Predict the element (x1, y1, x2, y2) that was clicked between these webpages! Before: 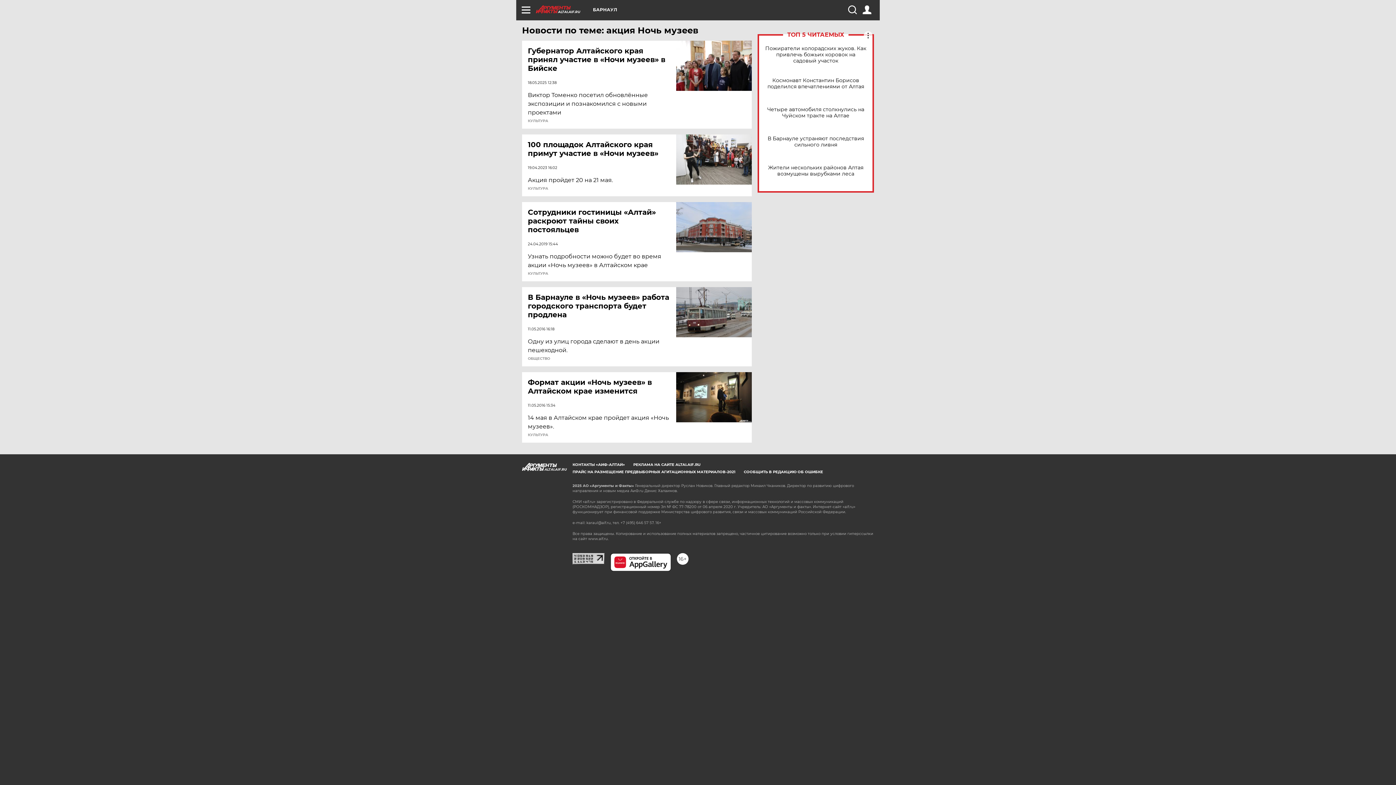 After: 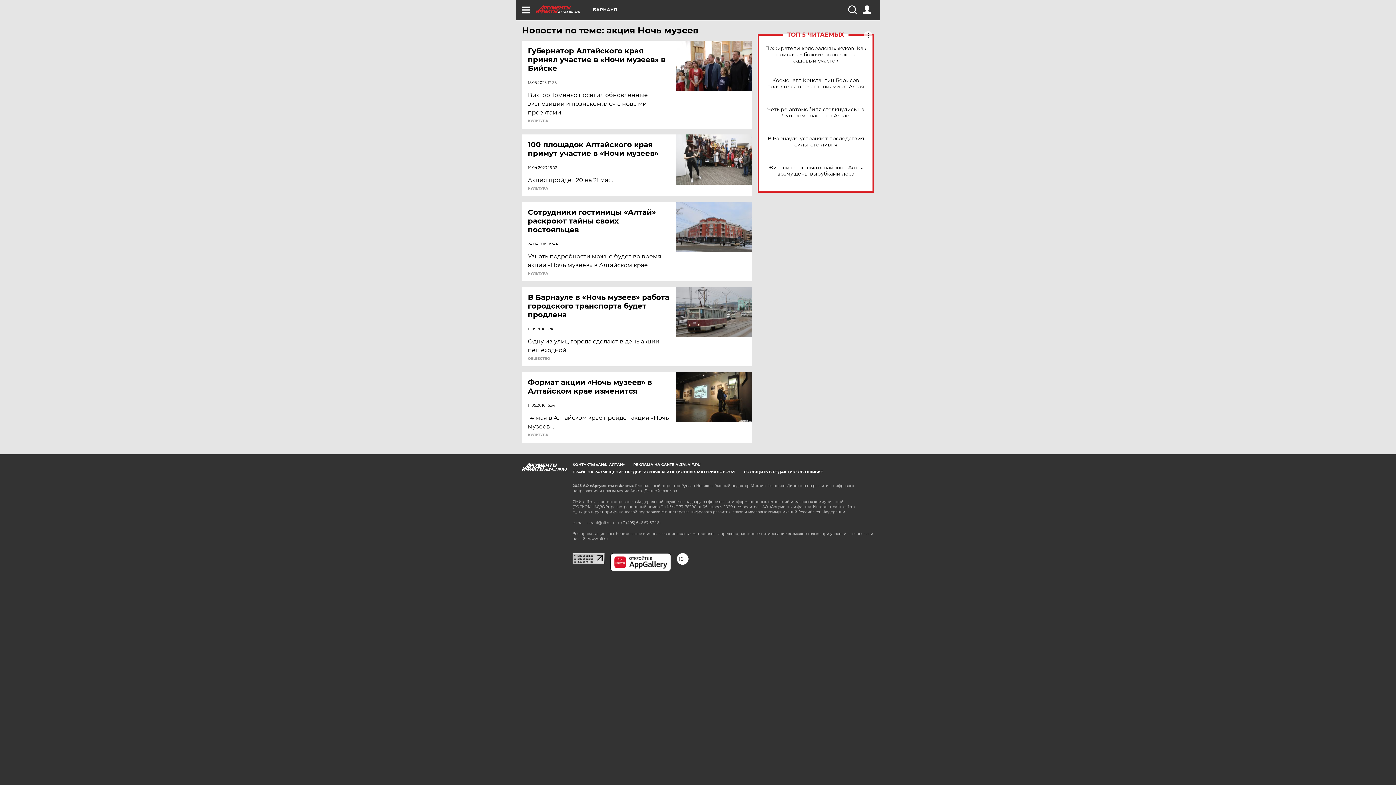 Action: bbox: (572, 552, 604, 559)